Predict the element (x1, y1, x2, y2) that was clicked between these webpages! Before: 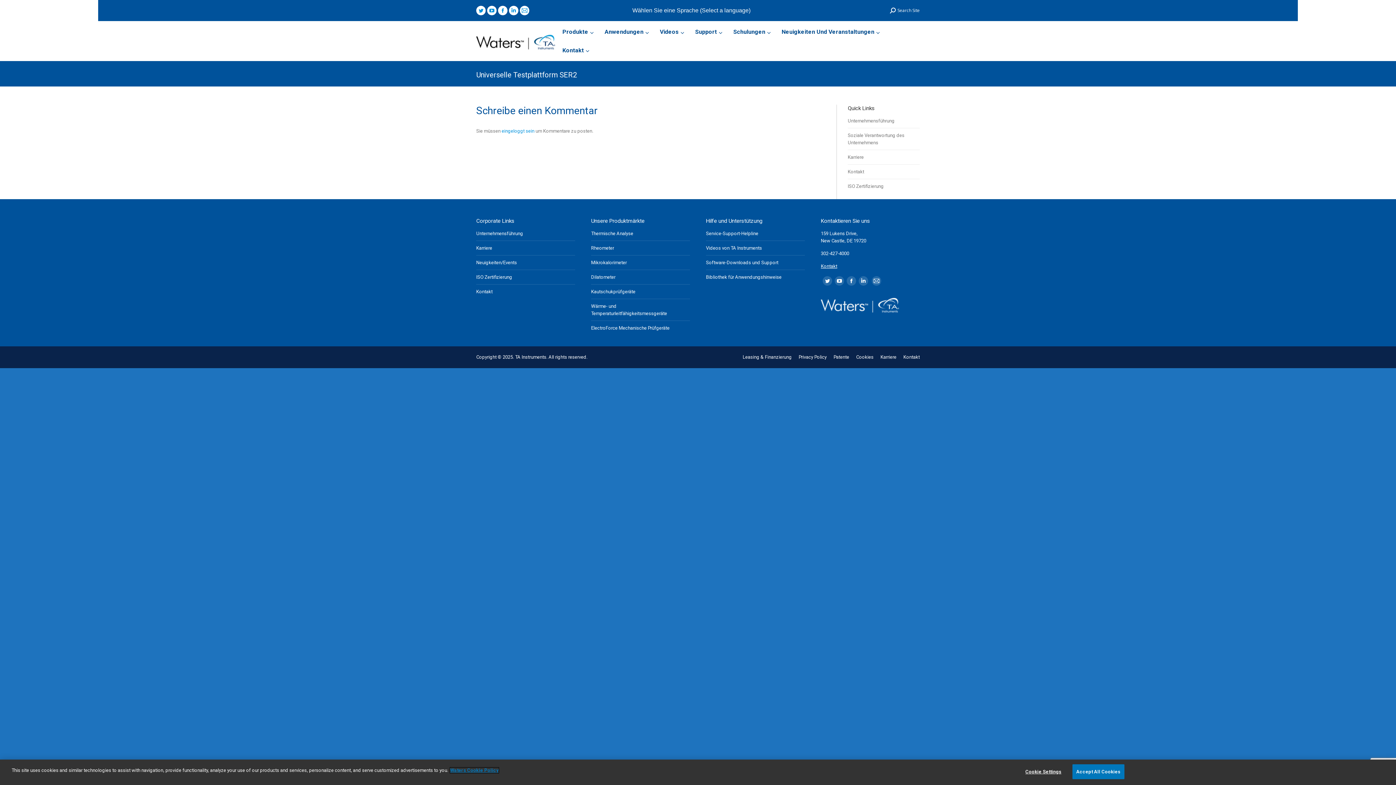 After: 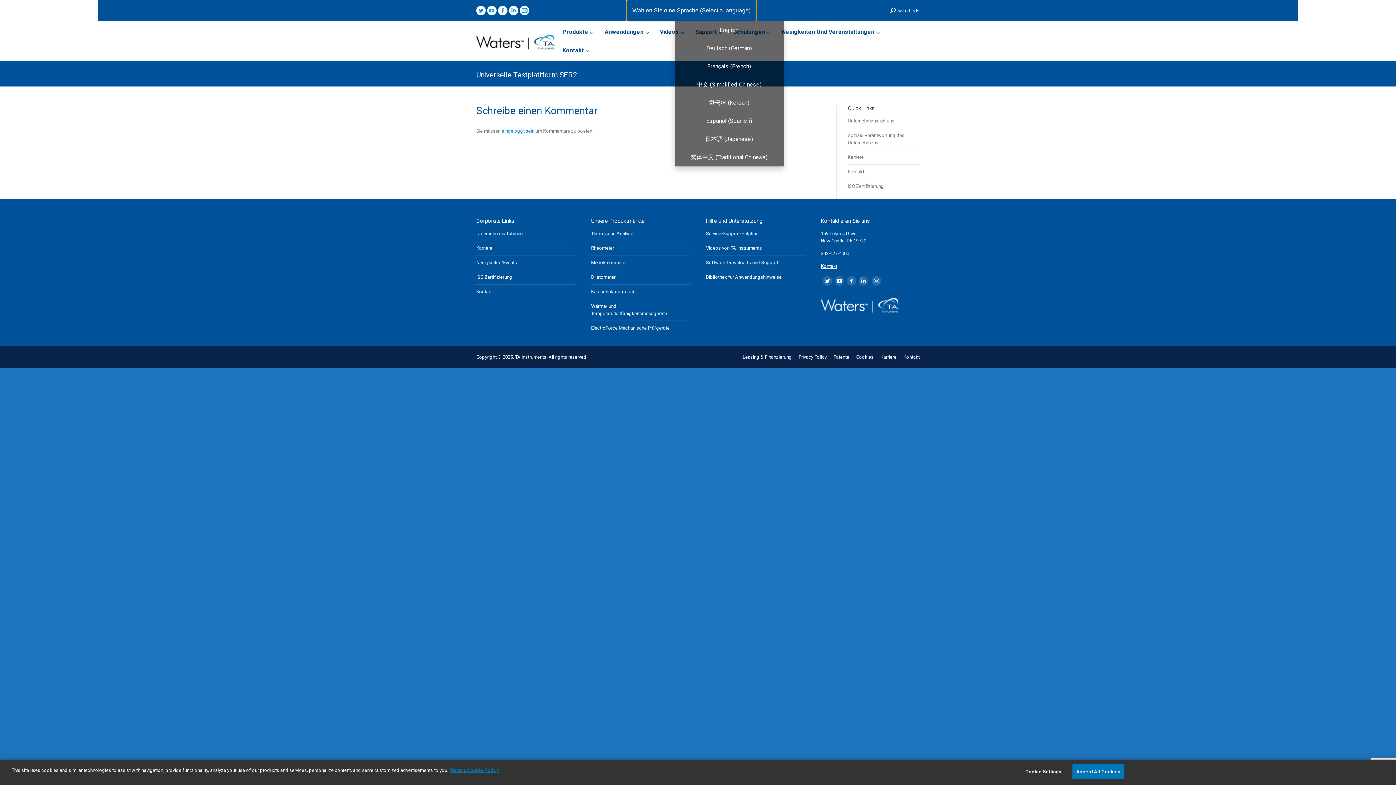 Action: bbox: (626, 0, 756, 21) label: Wählen Sie eine Sprache (Select a language)